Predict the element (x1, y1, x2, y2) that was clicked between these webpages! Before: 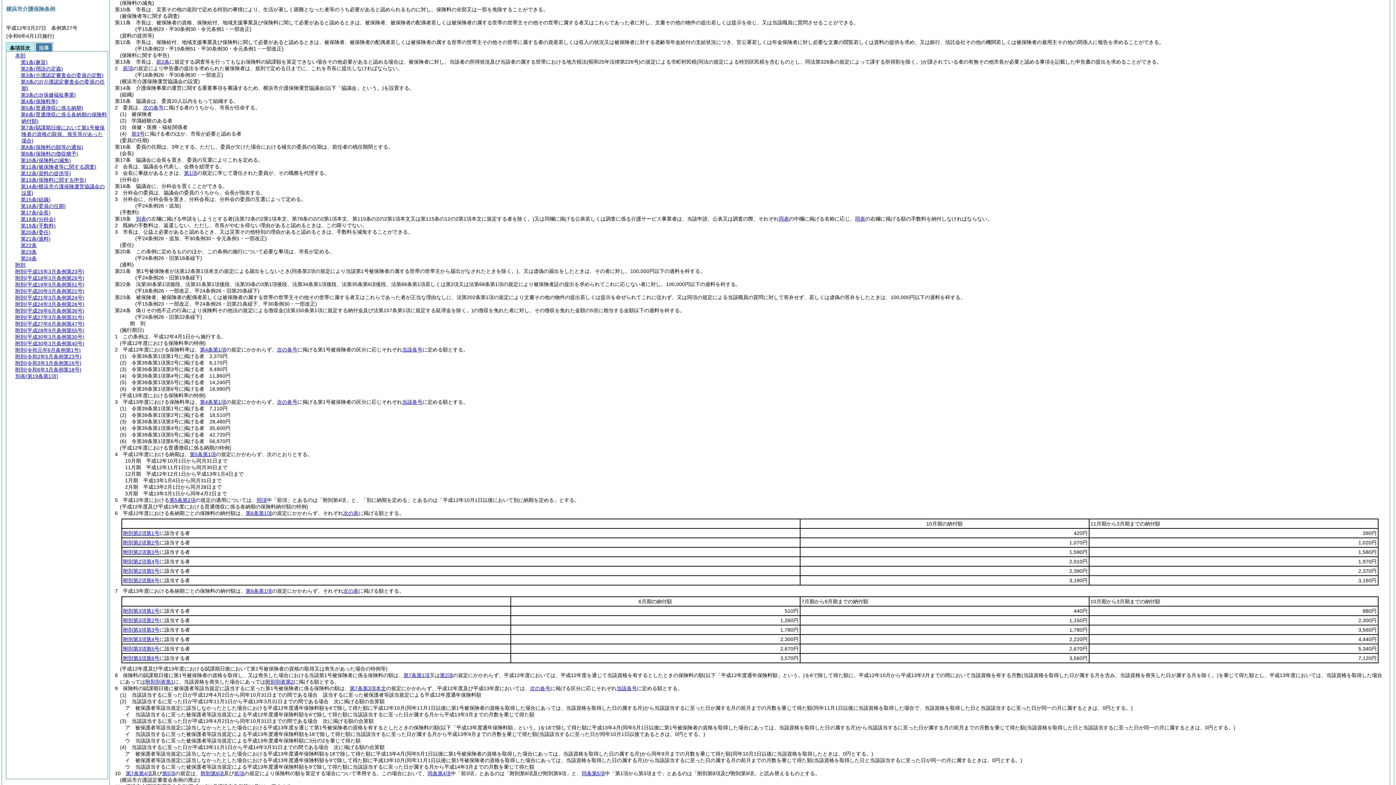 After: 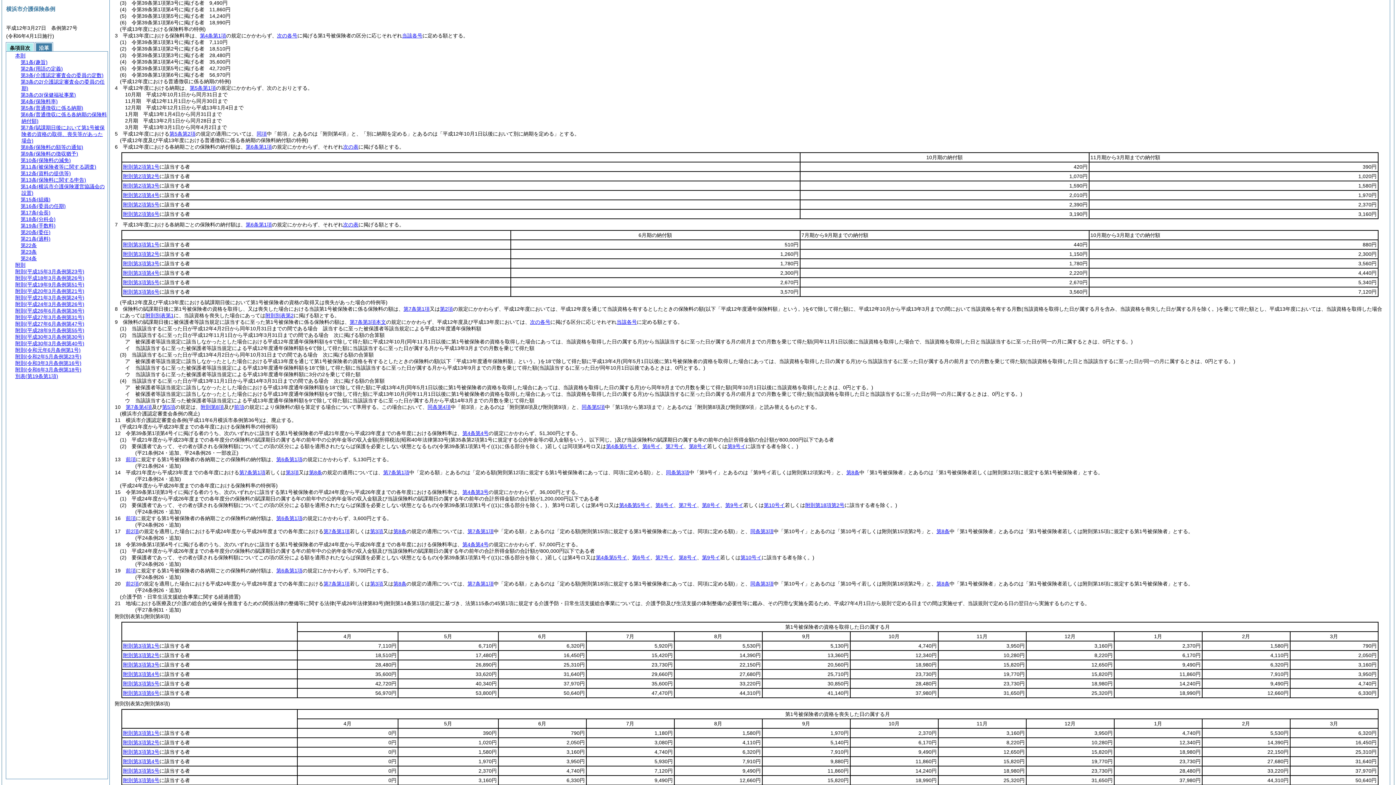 Action: bbox: (123, 549, 159, 555) label: 附則第2項第3号